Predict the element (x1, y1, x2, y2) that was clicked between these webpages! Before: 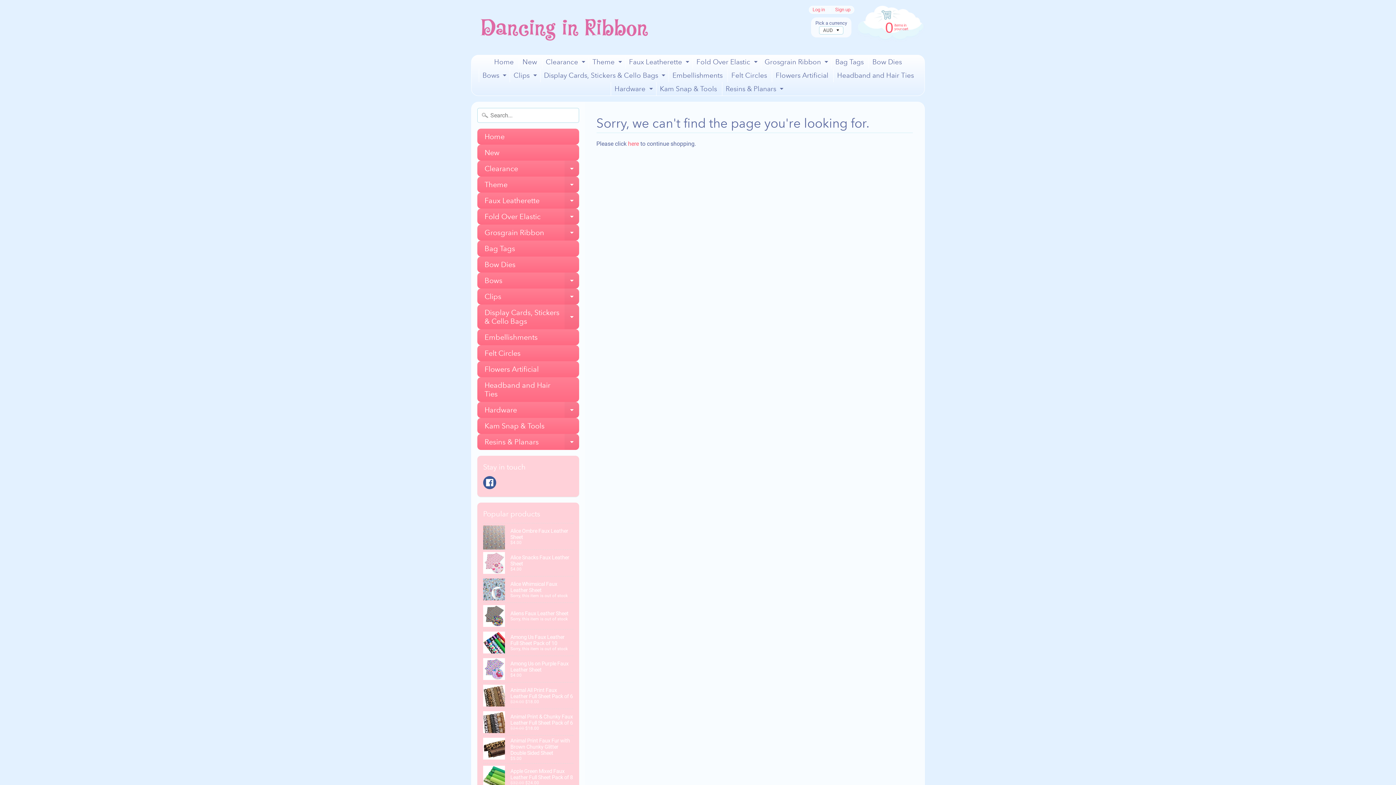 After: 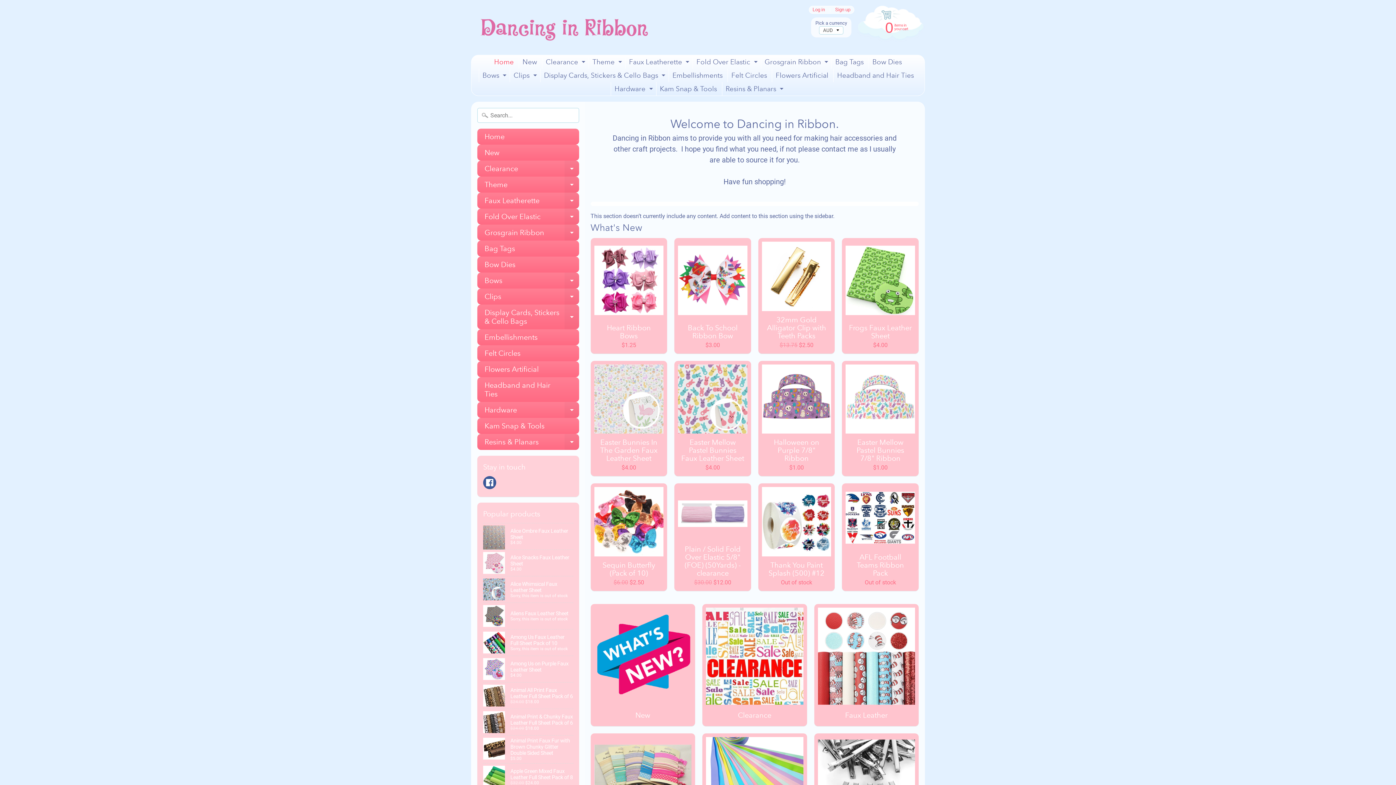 Action: label: Home bbox: (490, 55, 517, 68)